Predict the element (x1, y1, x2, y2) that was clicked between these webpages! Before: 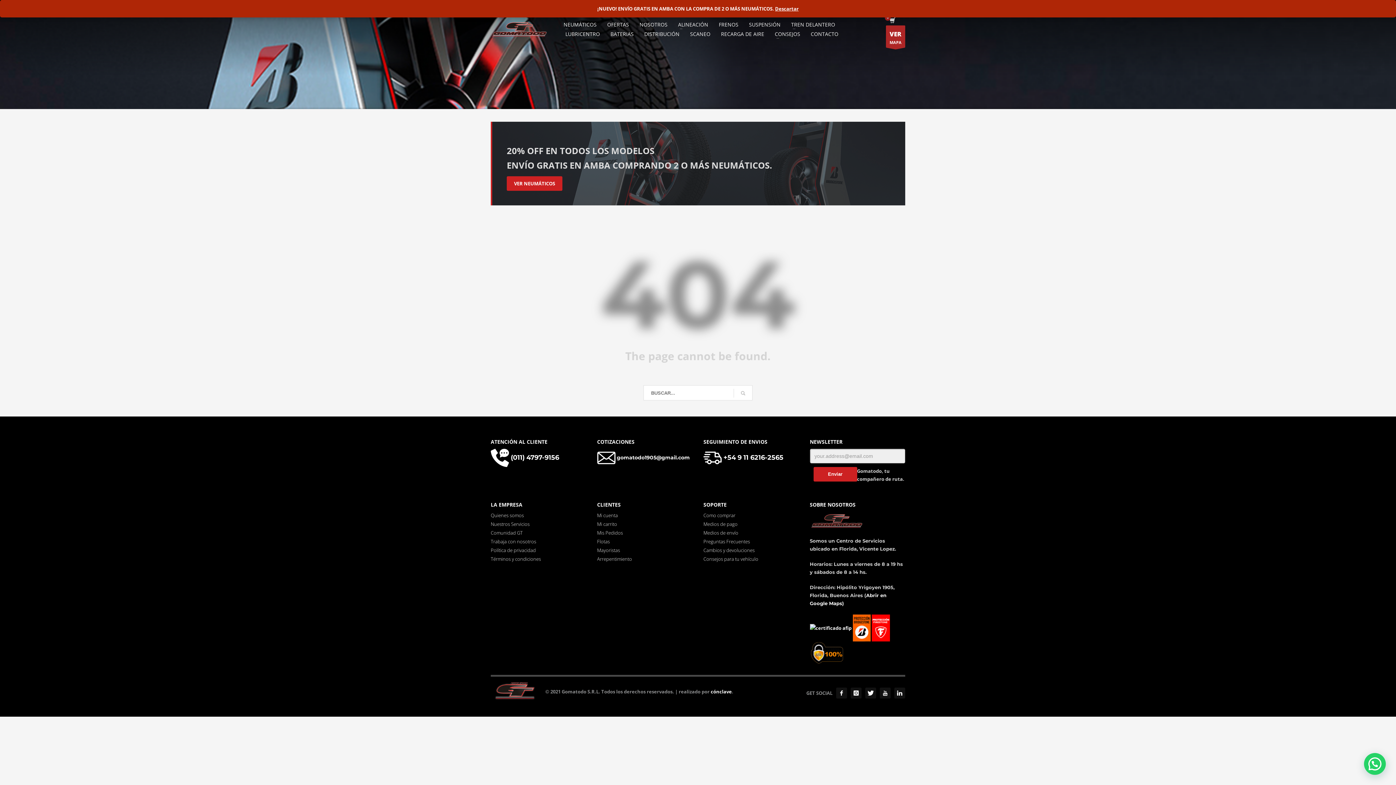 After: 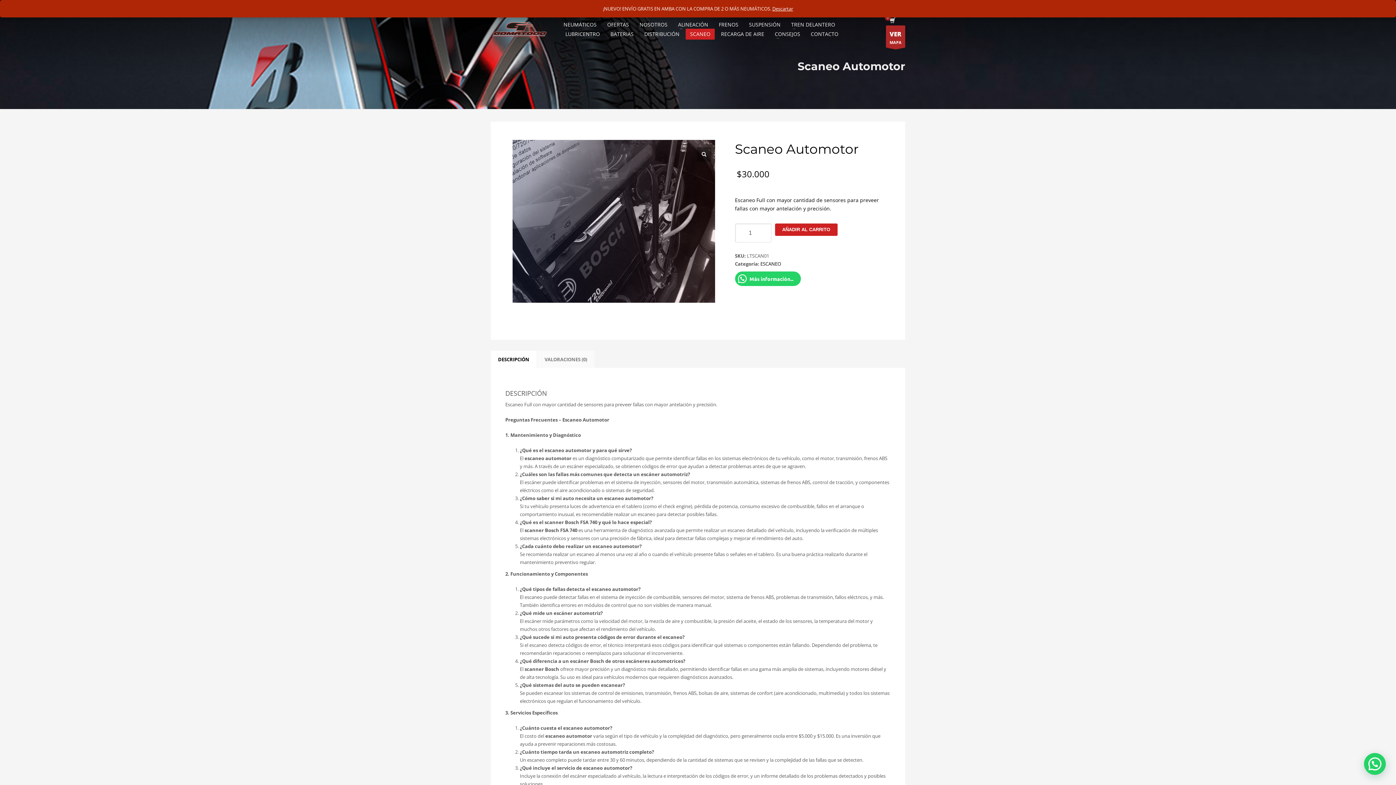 Action: bbox: (685, 29, 715, 38) label: SCANEO